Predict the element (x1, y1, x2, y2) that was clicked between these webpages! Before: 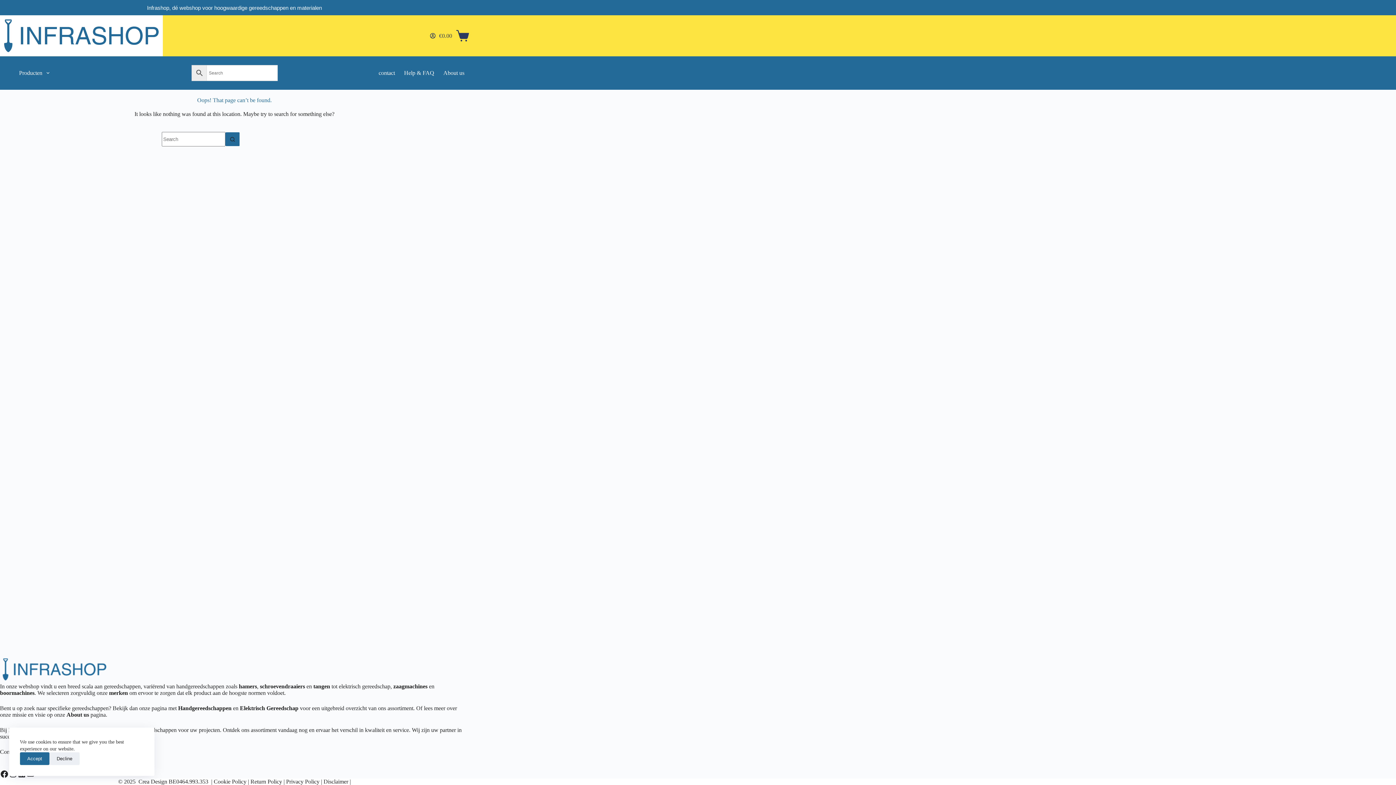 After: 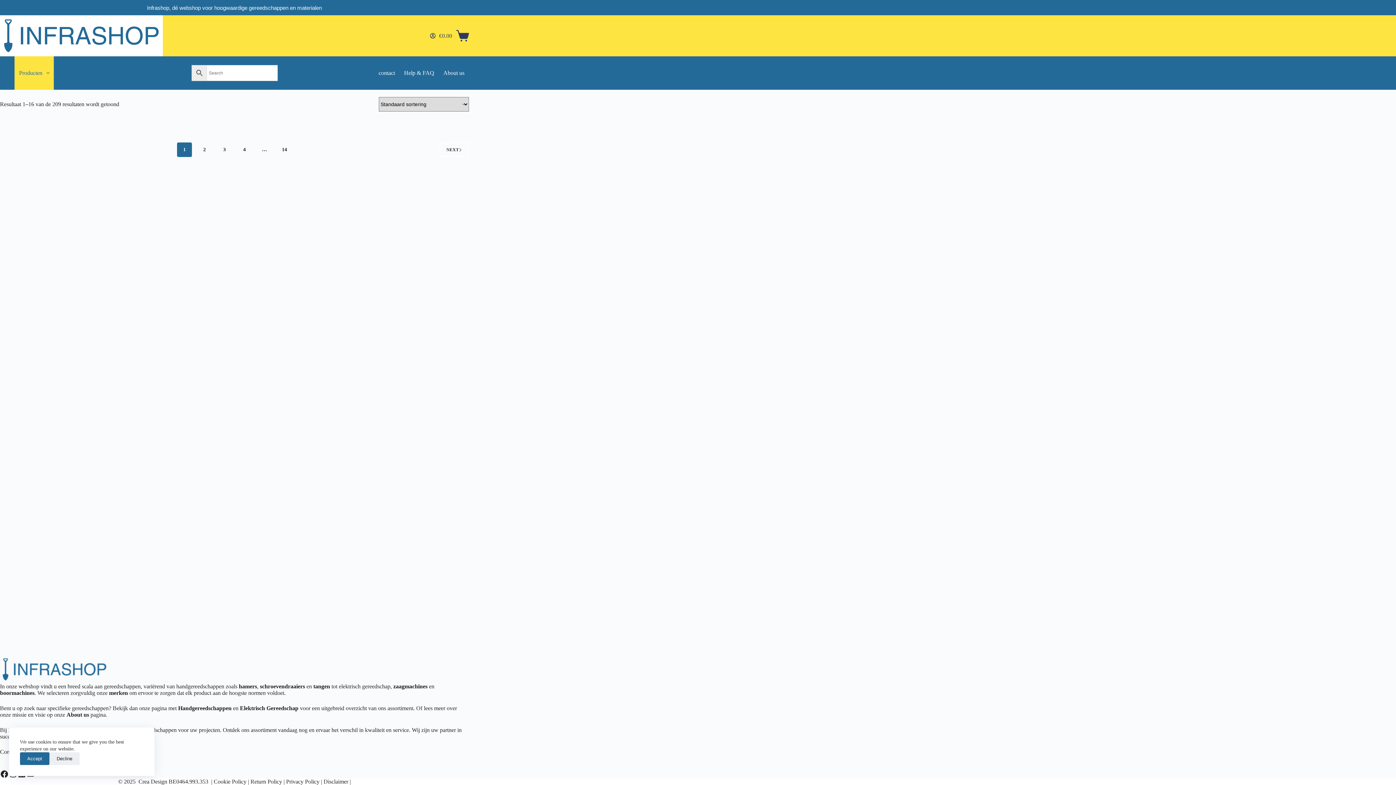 Action: label: Elektrisch Gereedschap bbox: (240, 705, 298, 711)